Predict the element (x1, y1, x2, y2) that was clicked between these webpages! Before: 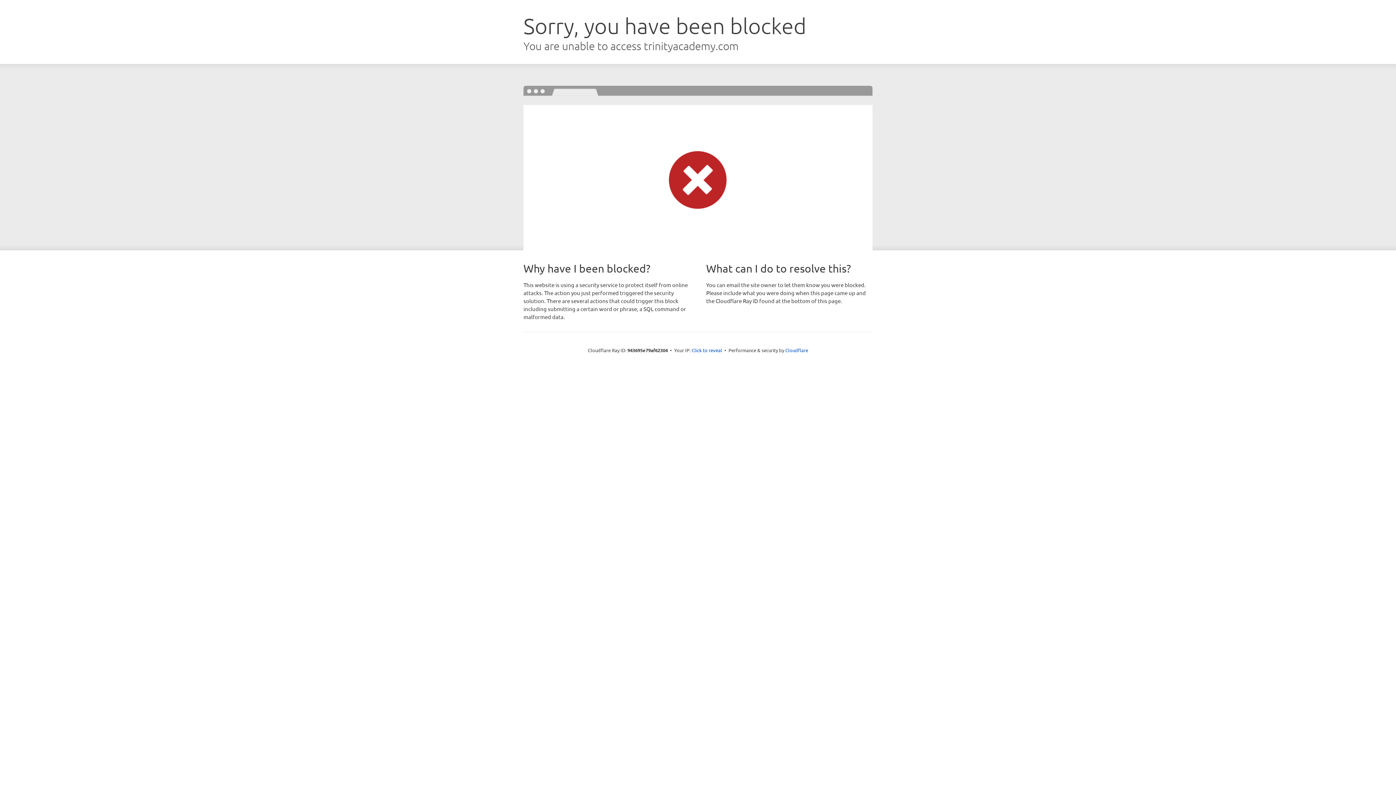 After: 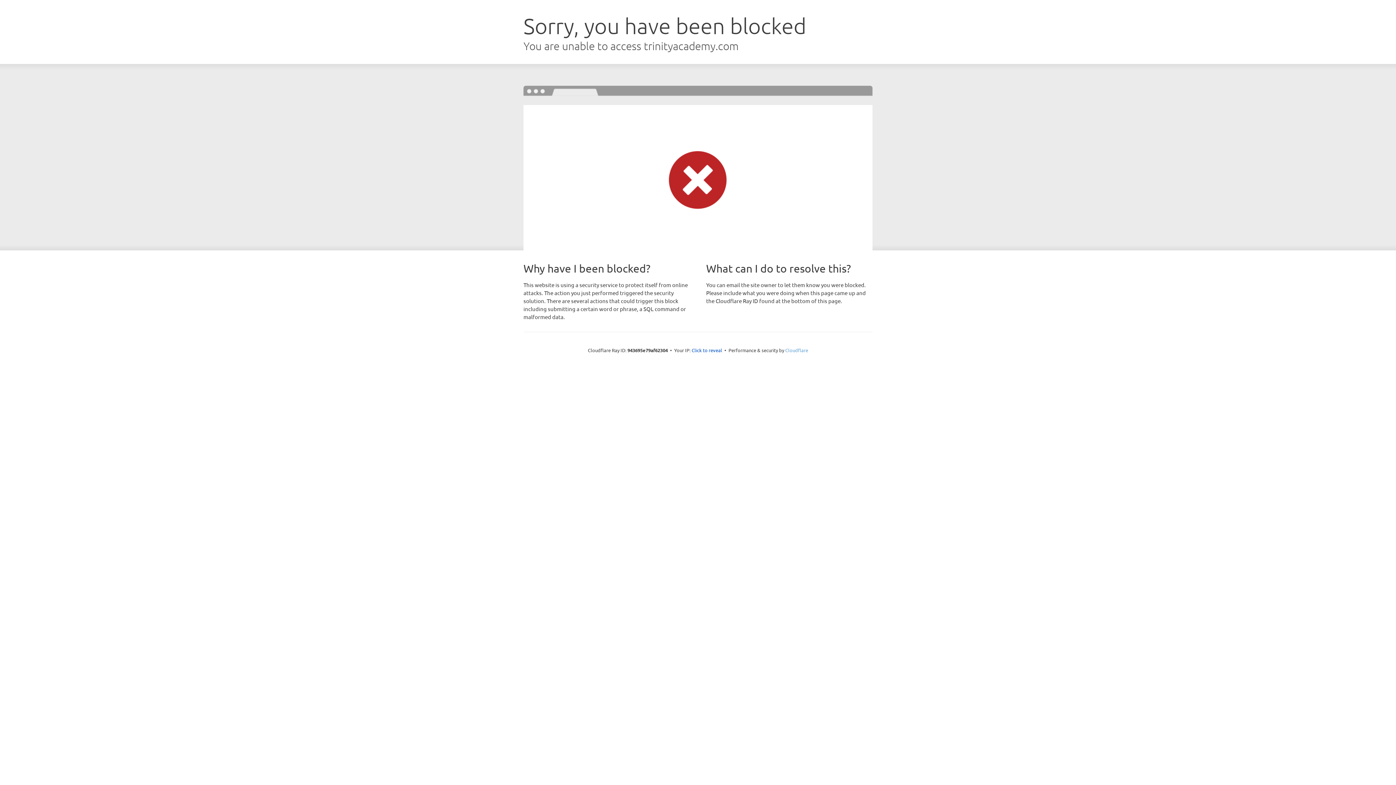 Action: bbox: (785, 347, 808, 353) label: Cloudflare